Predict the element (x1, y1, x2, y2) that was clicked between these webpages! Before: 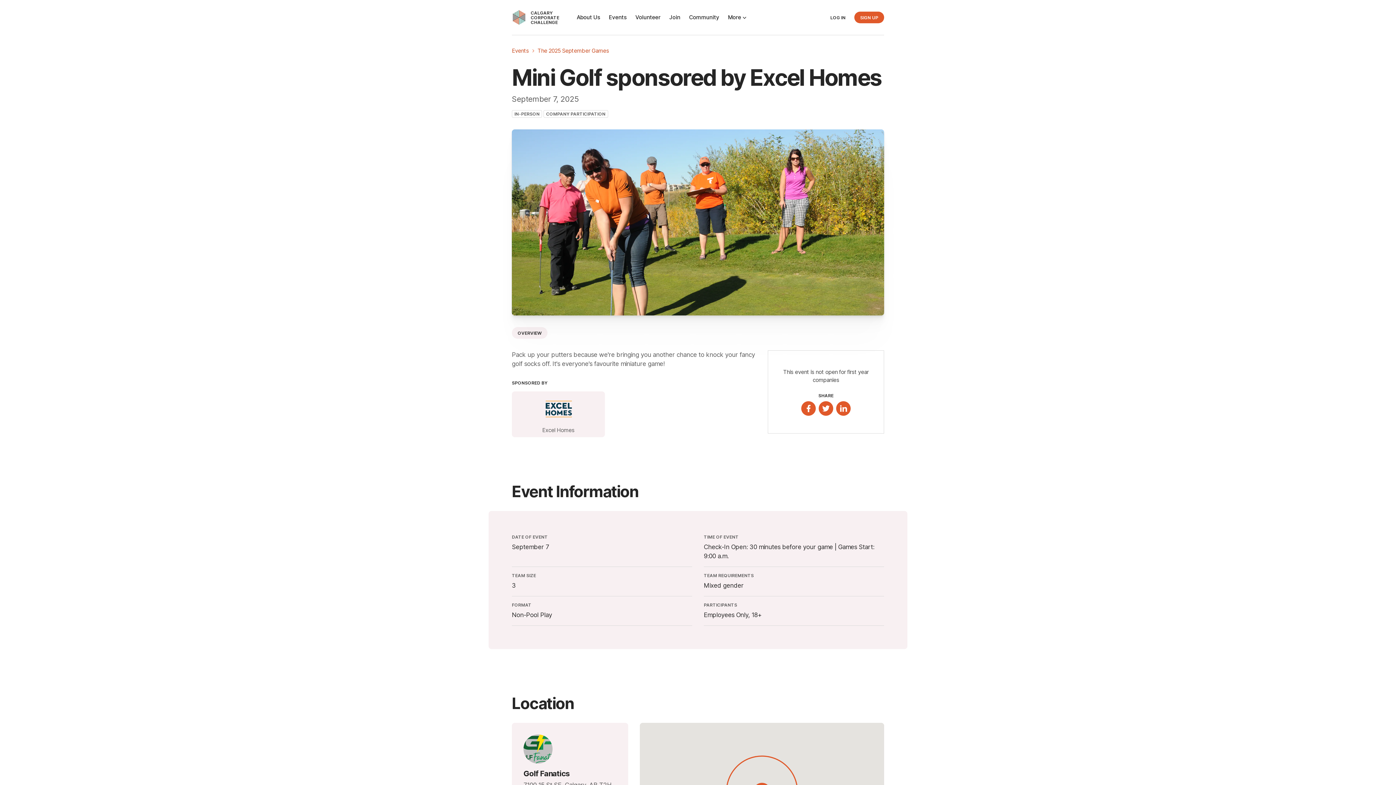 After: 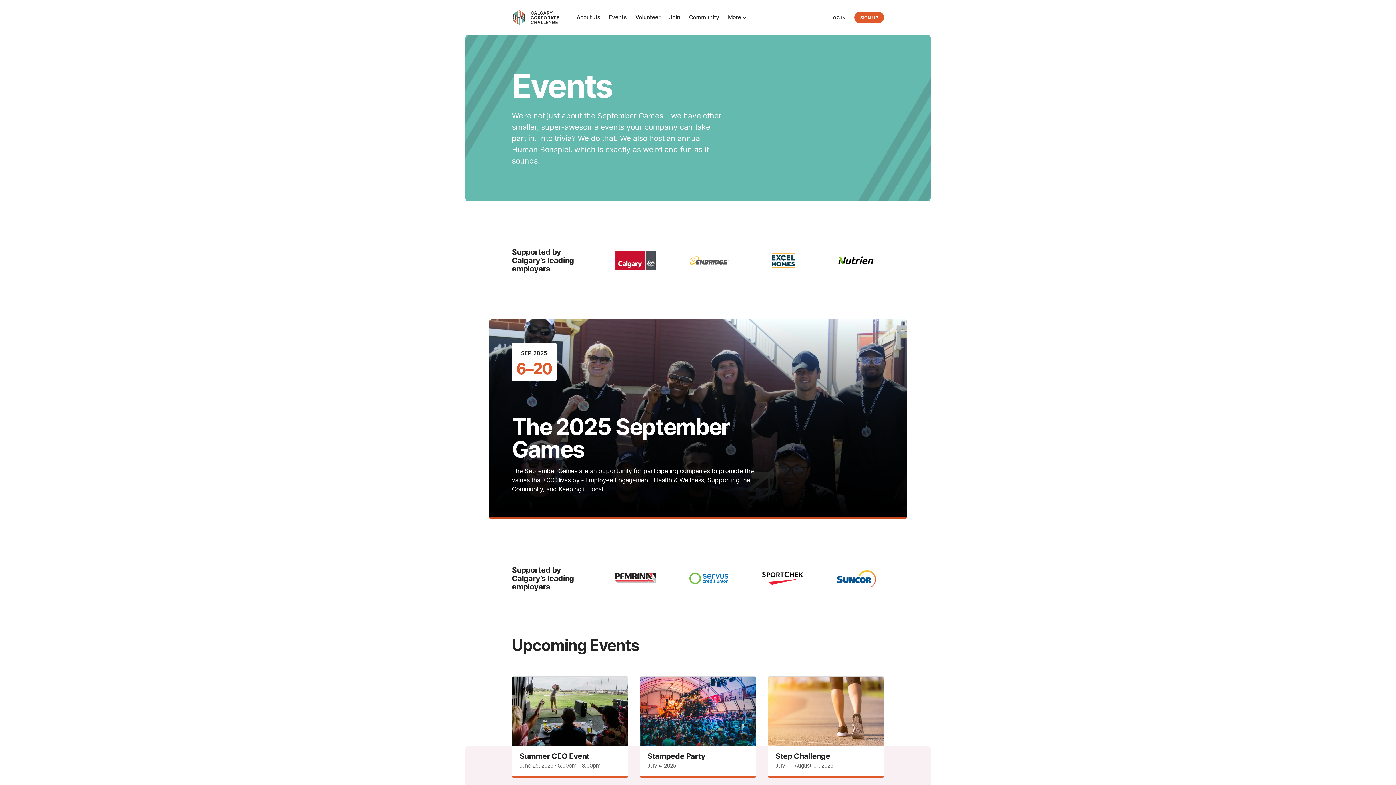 Action: label: Events bbox: (609, 11, 626, 23)